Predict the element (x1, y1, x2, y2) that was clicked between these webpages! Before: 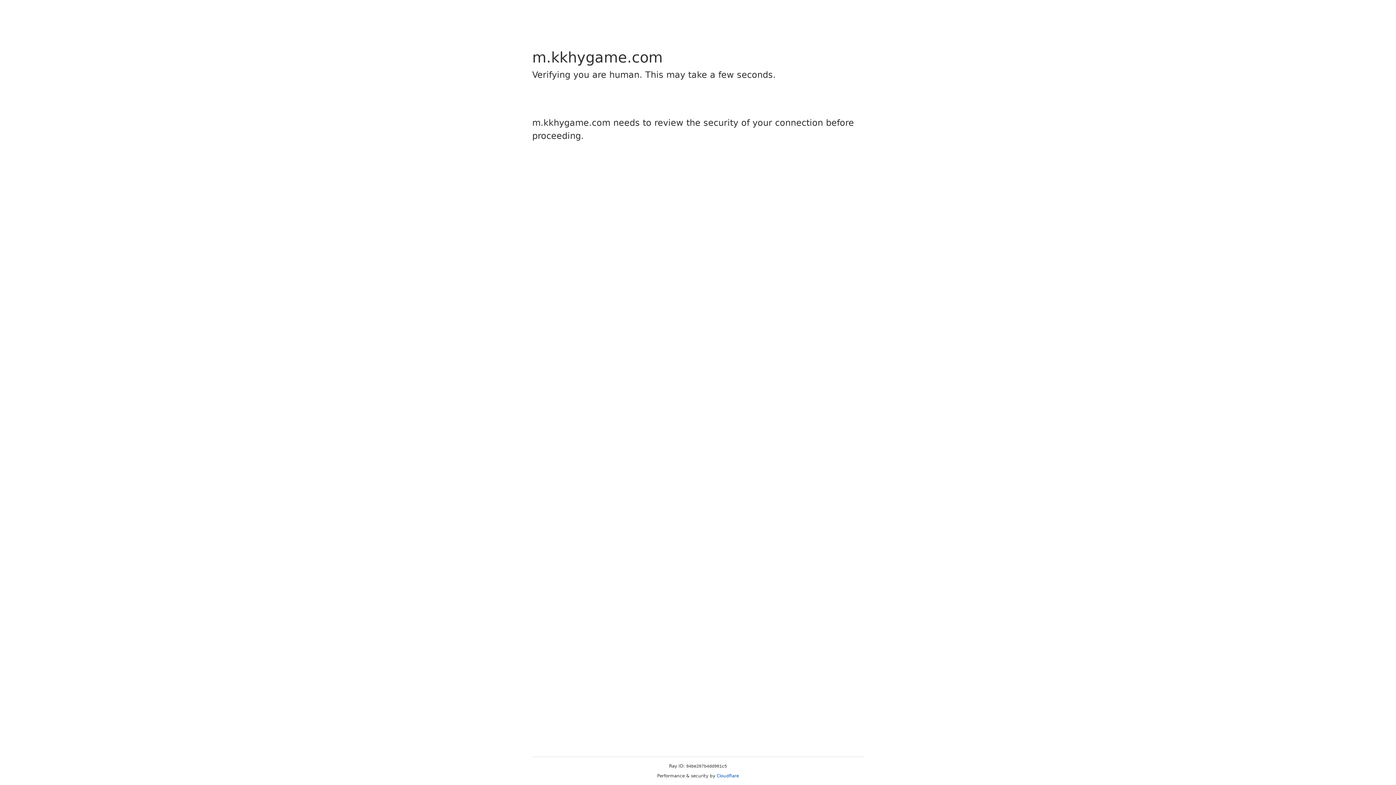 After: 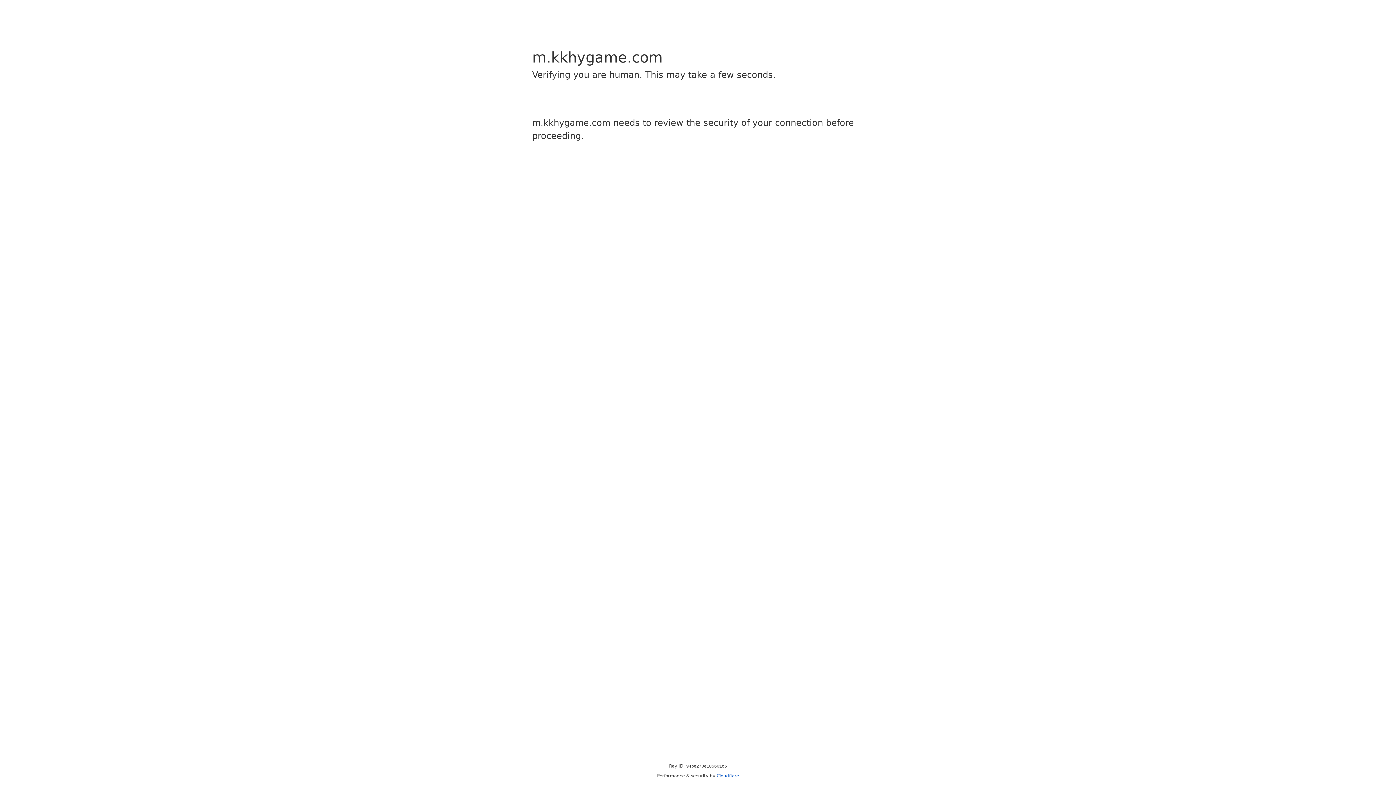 Action: label: Cloudflare bbox: (716, 773, 739, 778)